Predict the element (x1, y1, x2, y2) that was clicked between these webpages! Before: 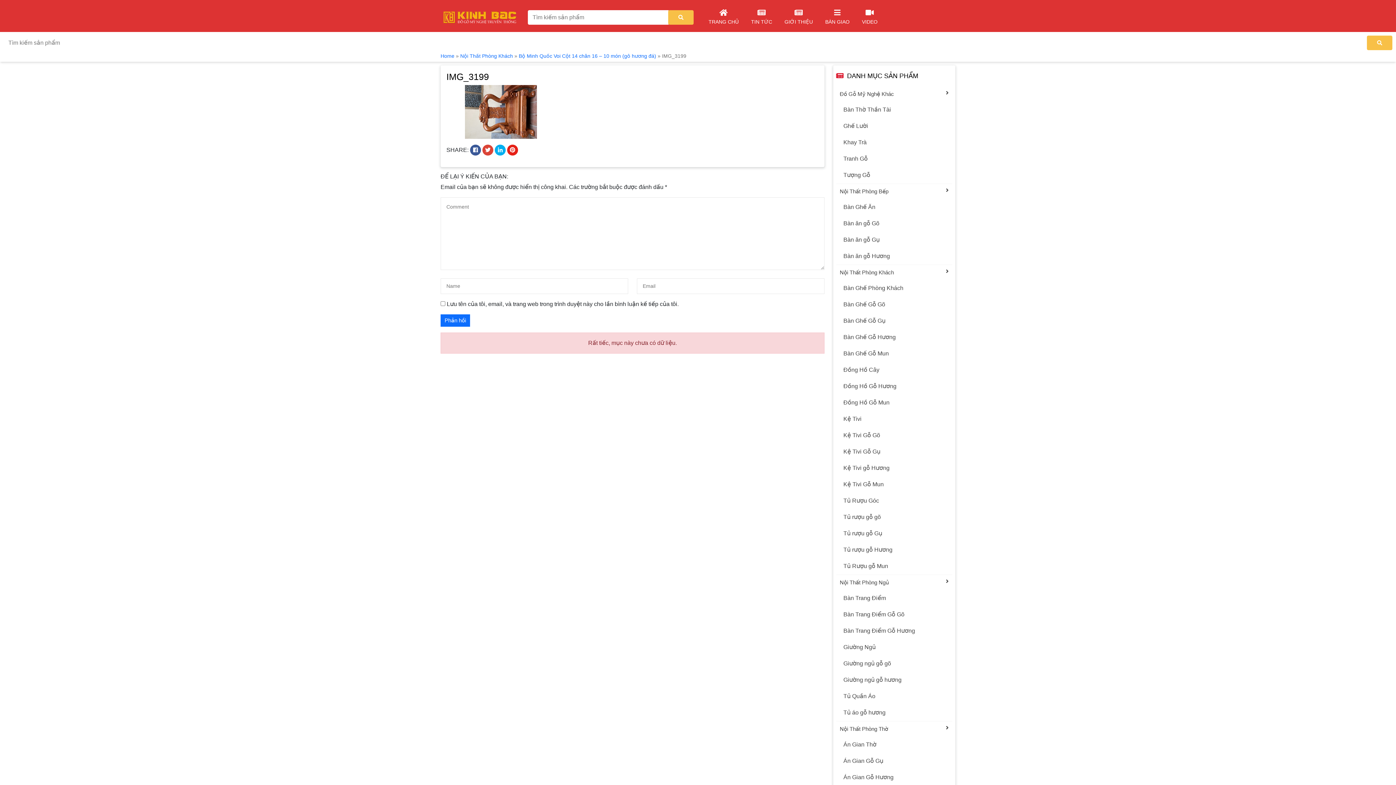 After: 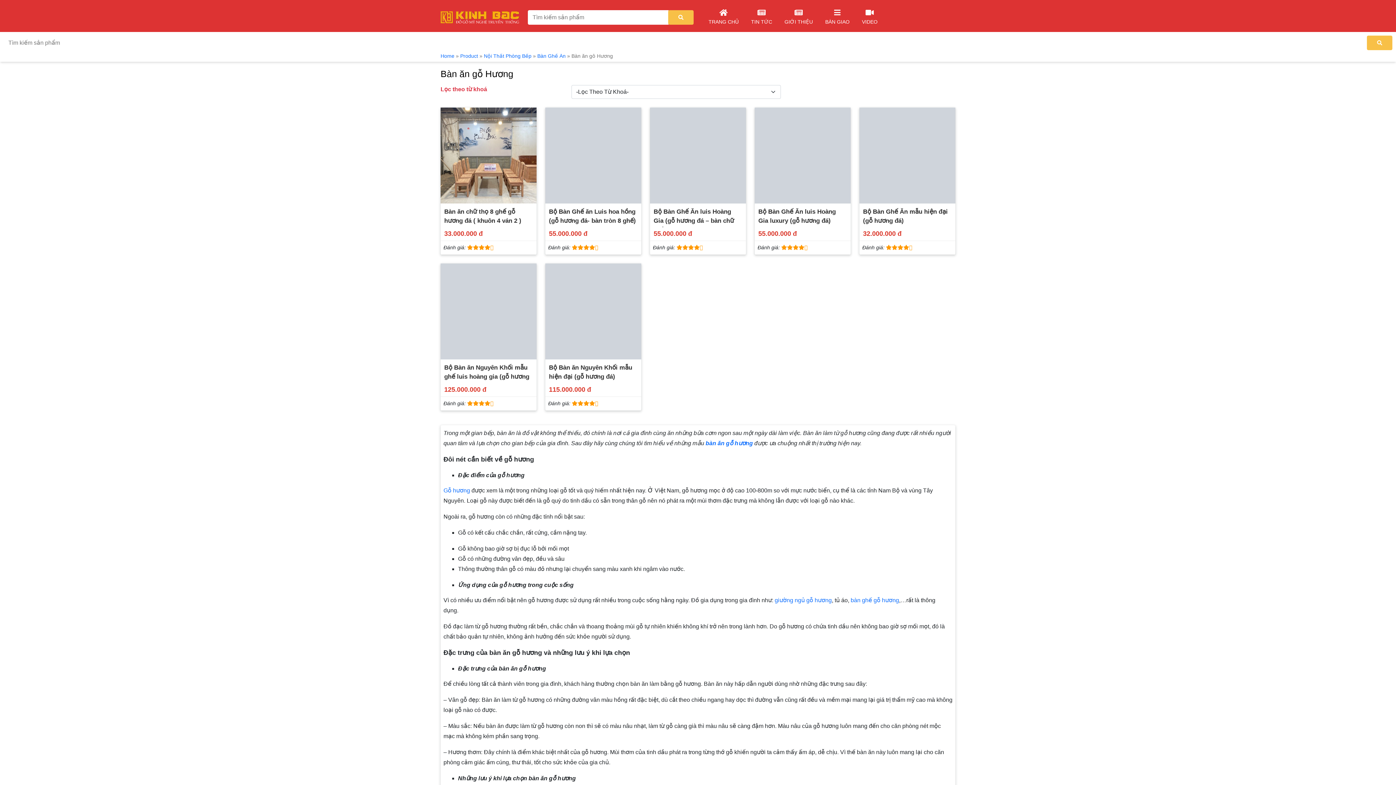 Action: label: Bàn ăn gỗ Hương bbox: (836, 248, 952, 264)